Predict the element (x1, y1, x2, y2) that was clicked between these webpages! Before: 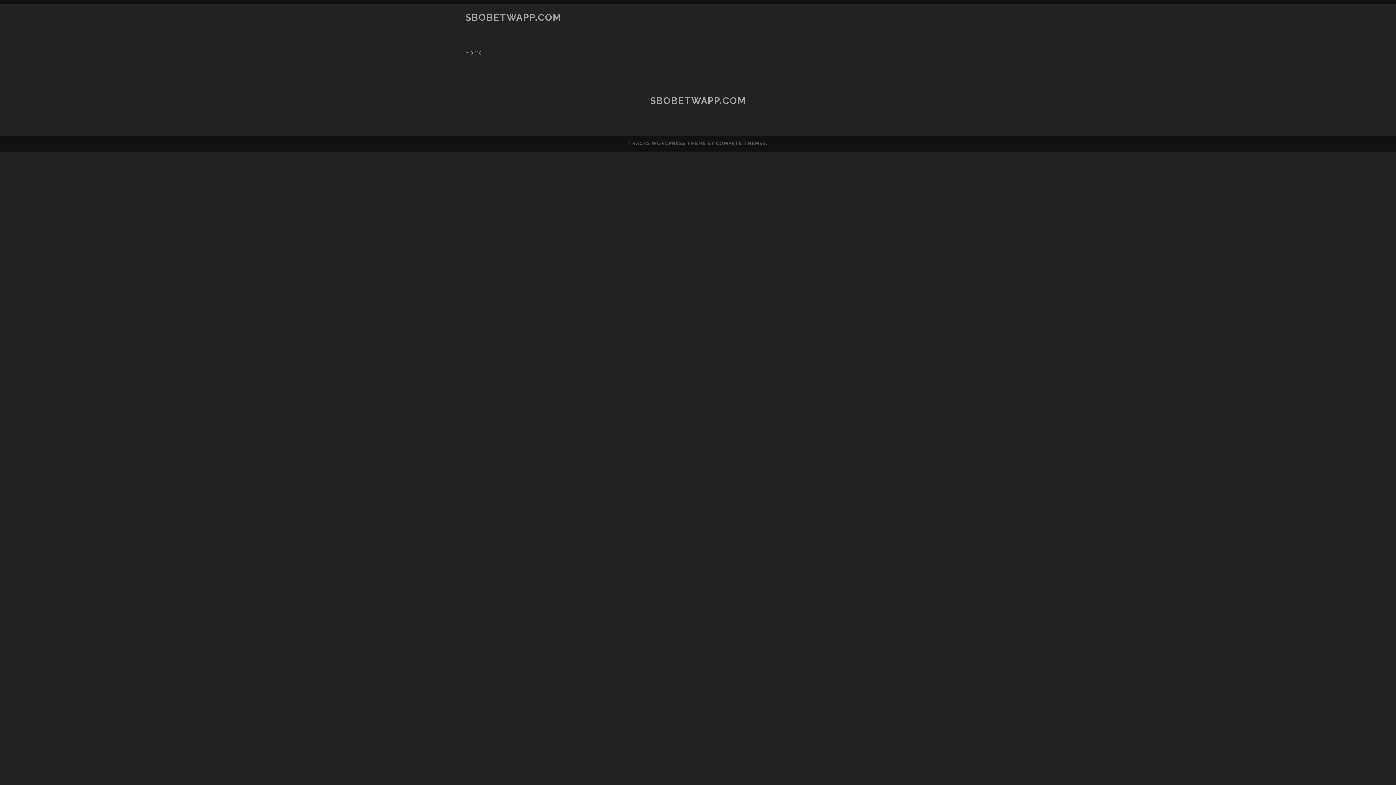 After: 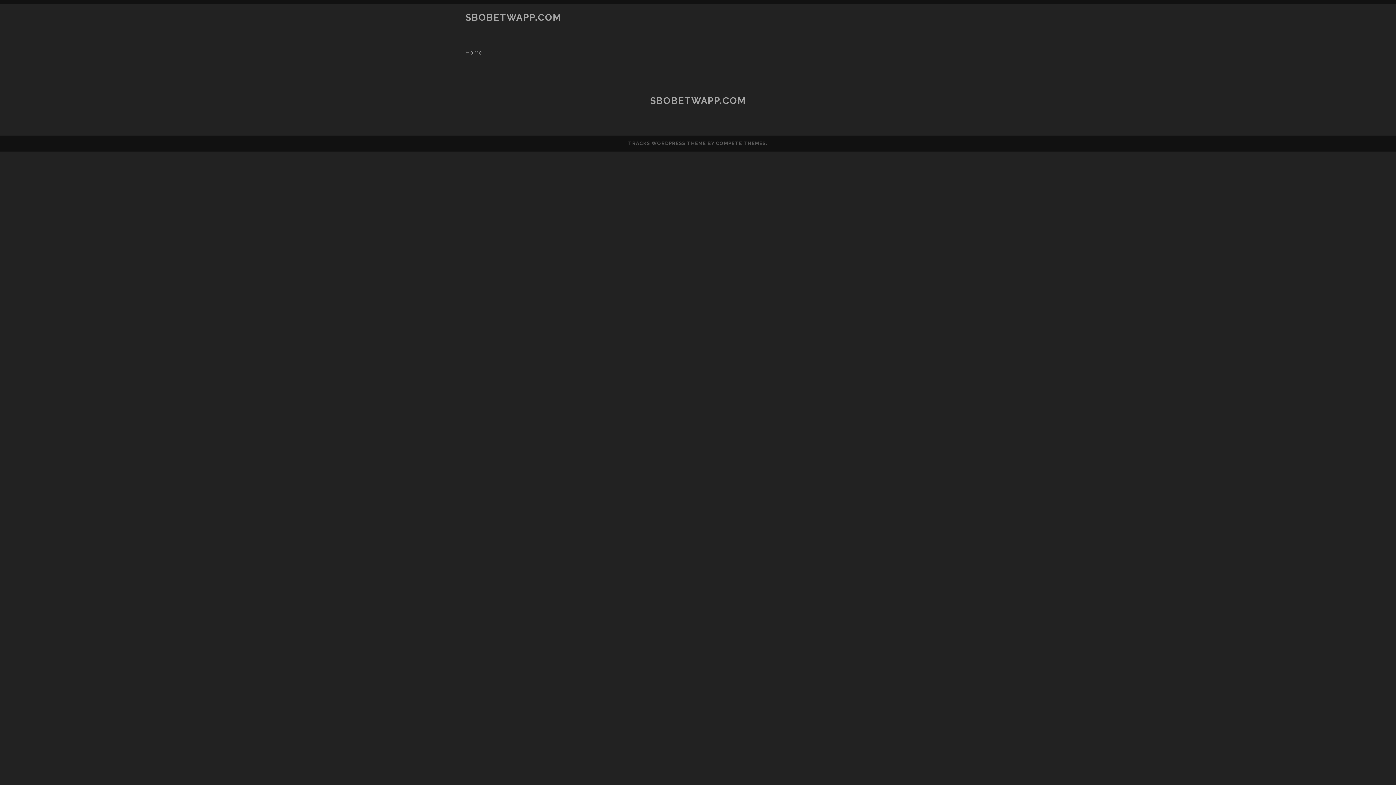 Action: bbox: (465, 12, 561, 22) label: SBOBETWAPP.COM